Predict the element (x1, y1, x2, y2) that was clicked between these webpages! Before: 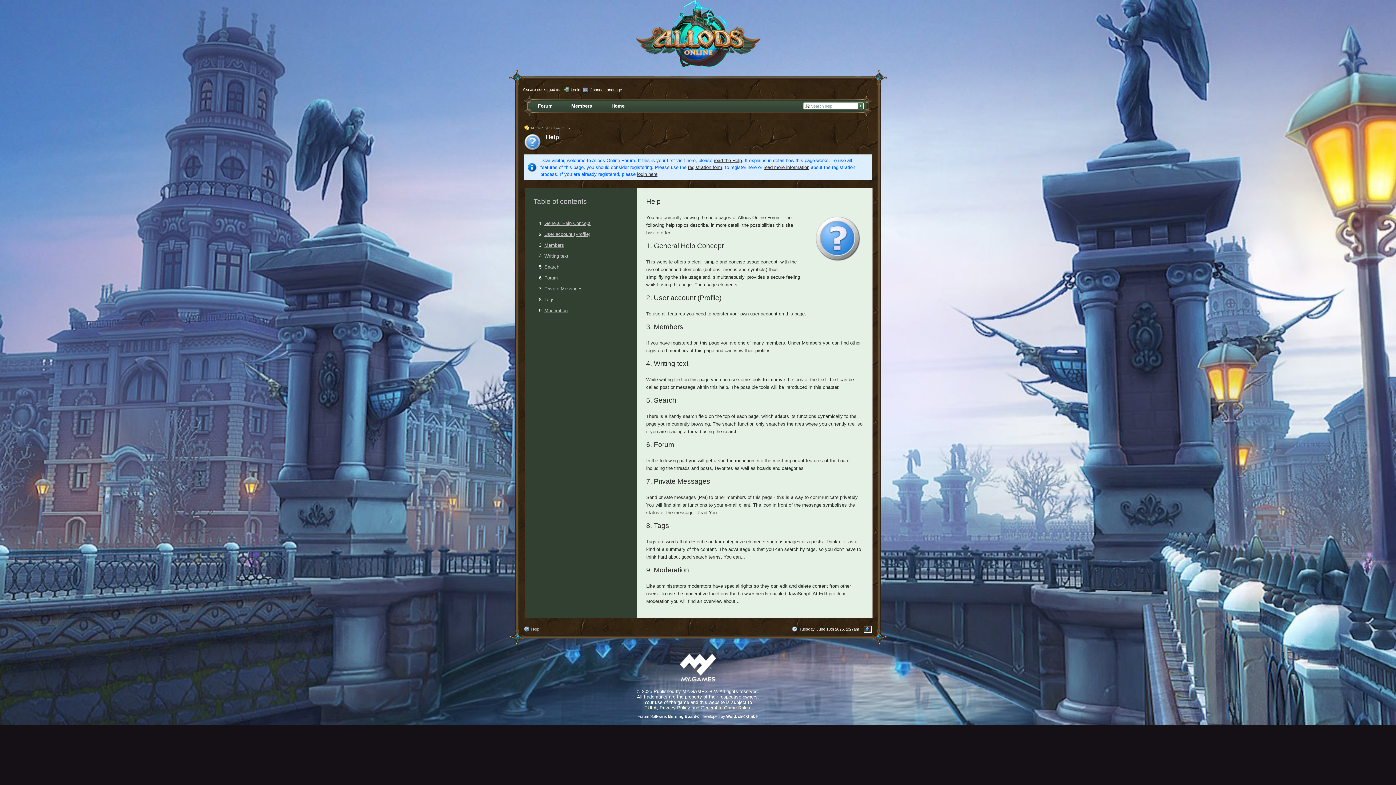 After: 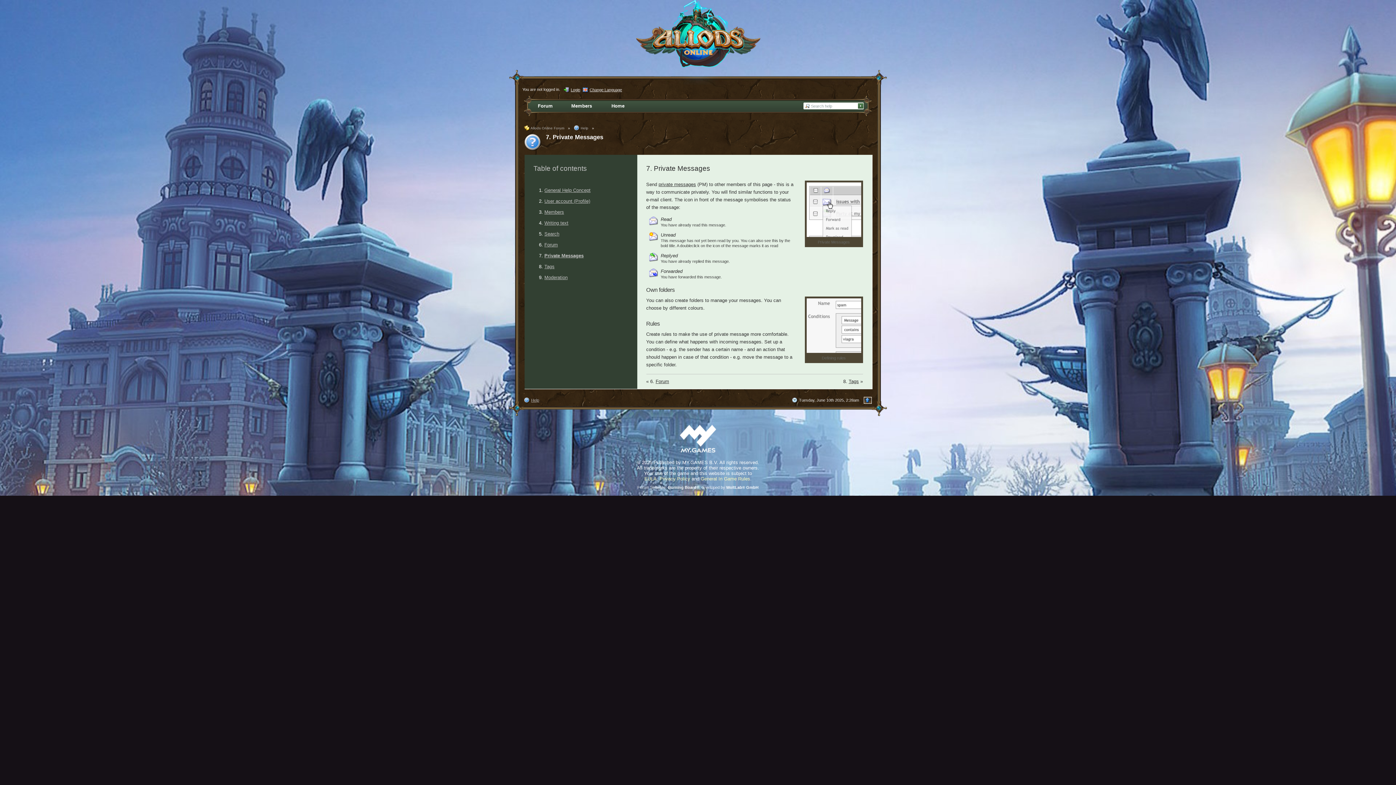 Action: bbox: (544, 286, 582, 291) label: Private Messages